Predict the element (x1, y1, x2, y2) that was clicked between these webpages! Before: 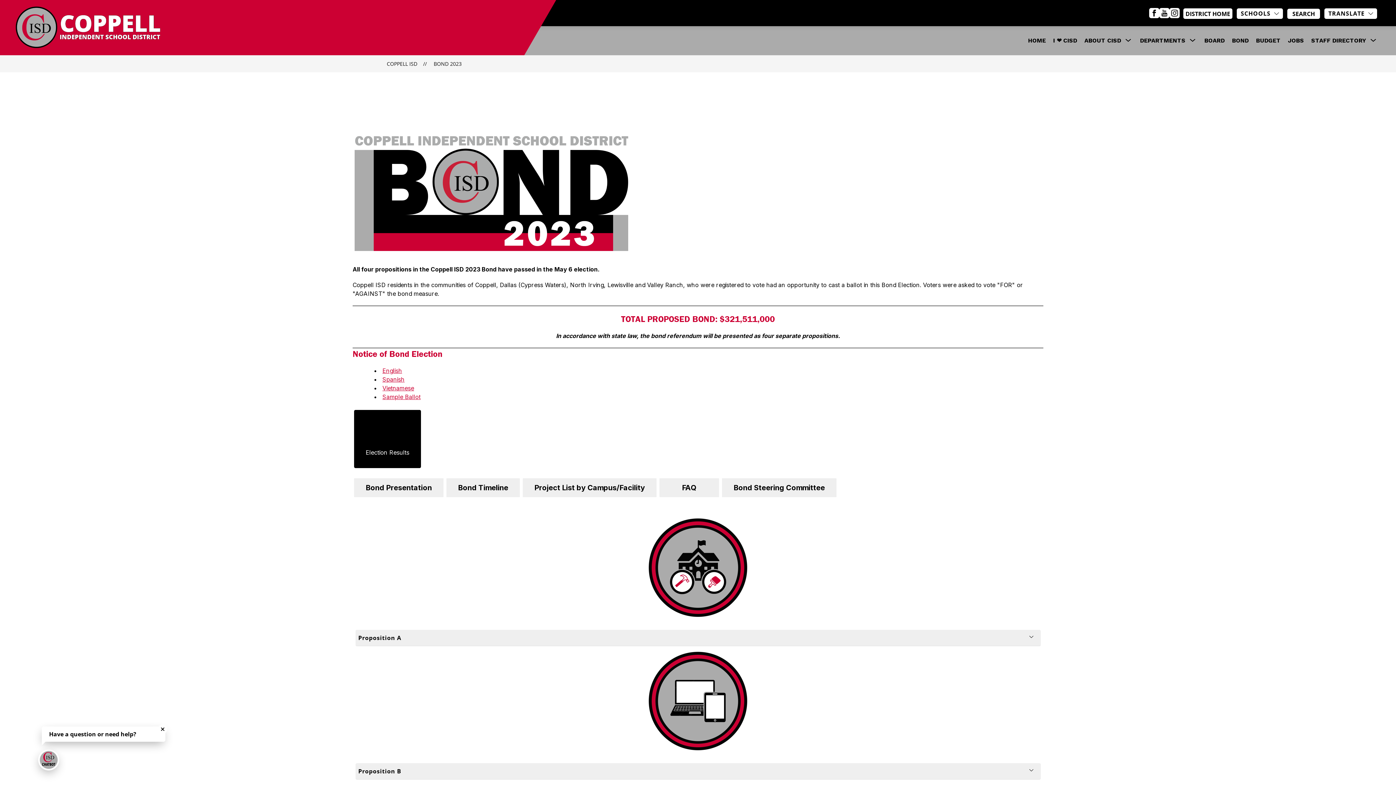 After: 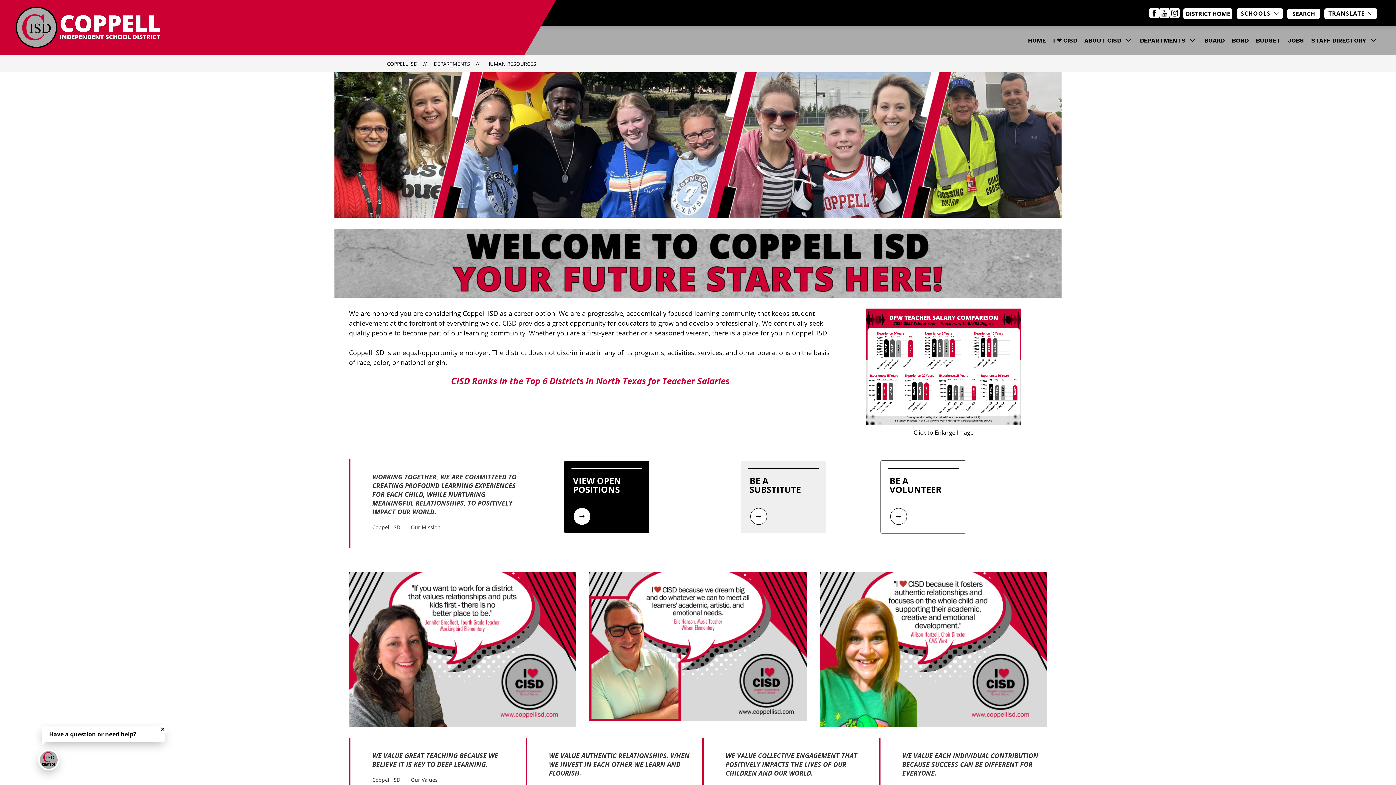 Action: bbox: (1288, 37, 1304, 44) label: JOBS